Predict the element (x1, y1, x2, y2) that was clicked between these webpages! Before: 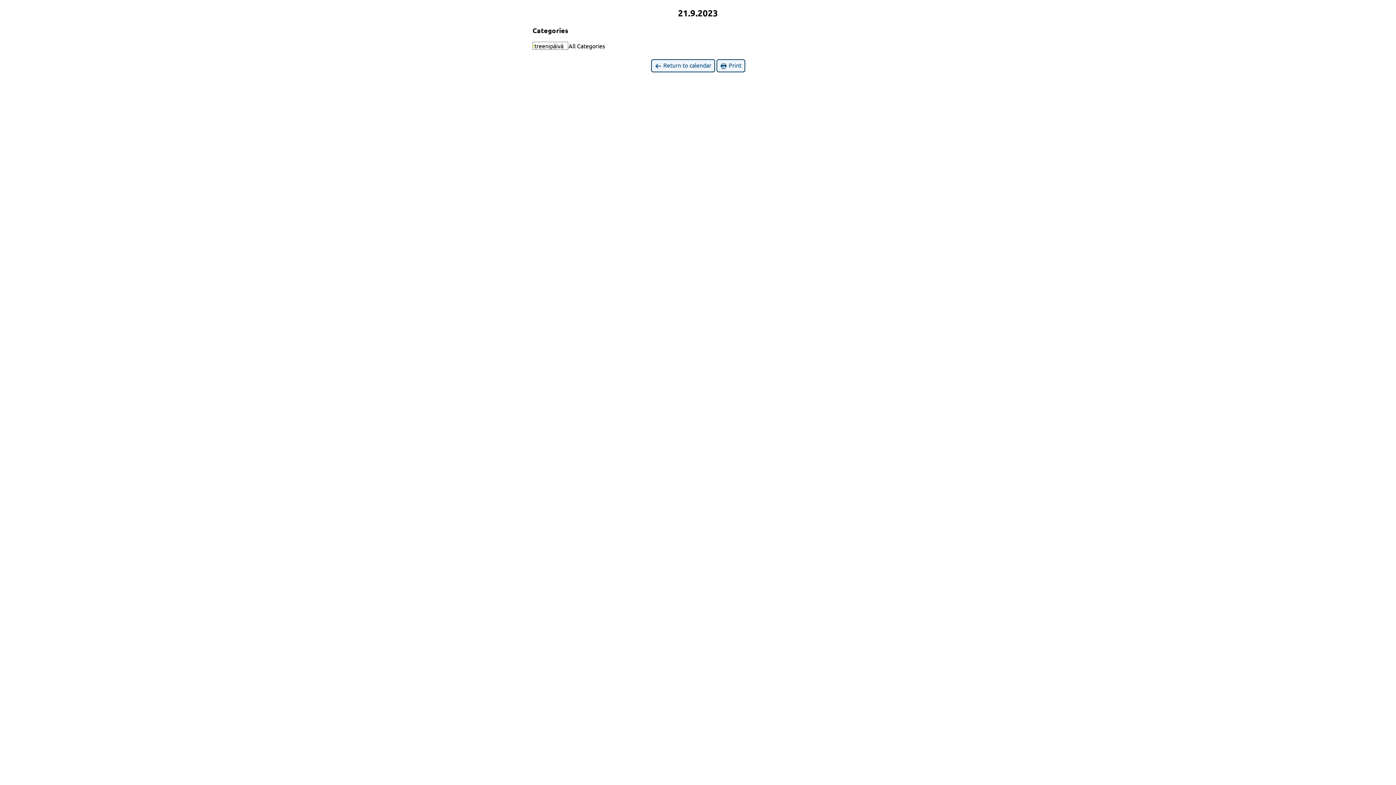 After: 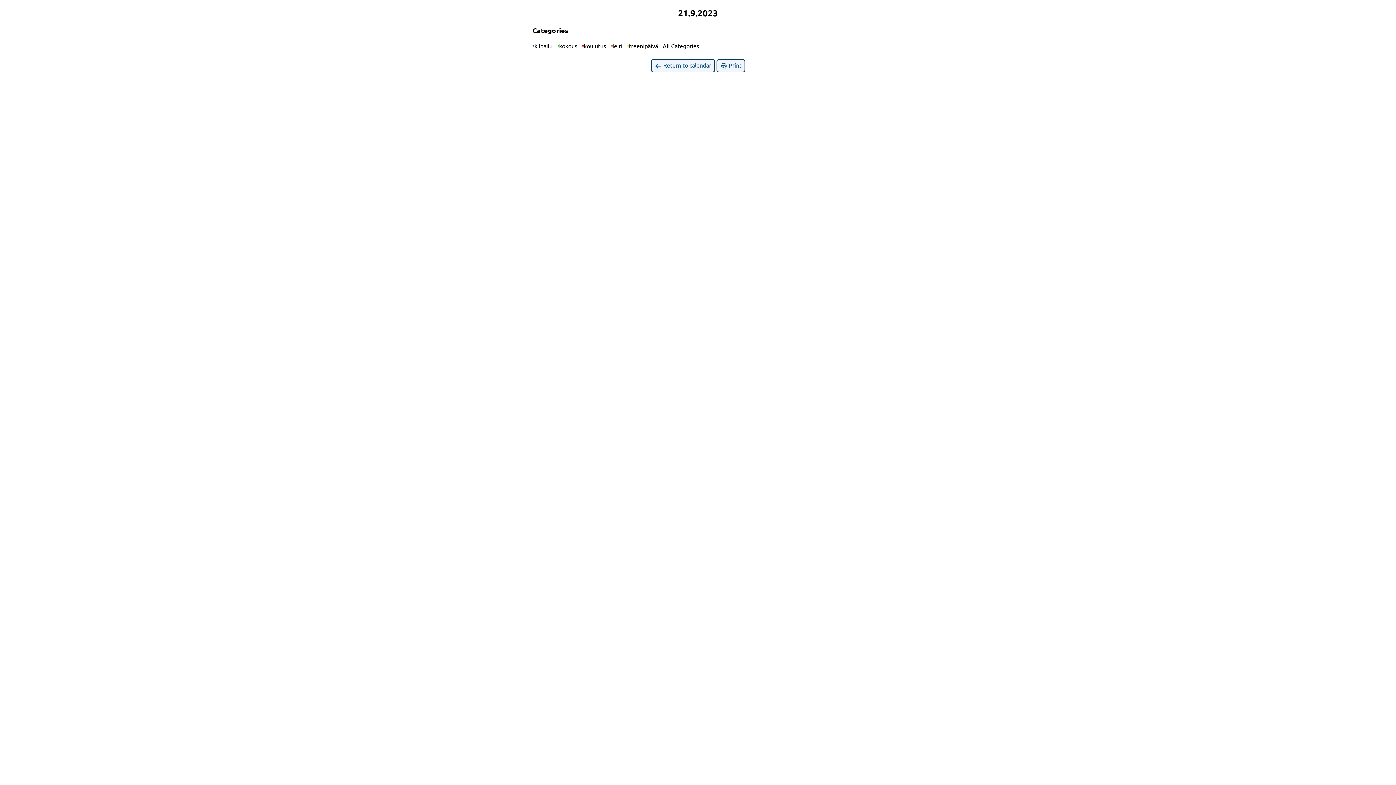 Action: label: All Categories bbox: (568, 41, 609, 49)